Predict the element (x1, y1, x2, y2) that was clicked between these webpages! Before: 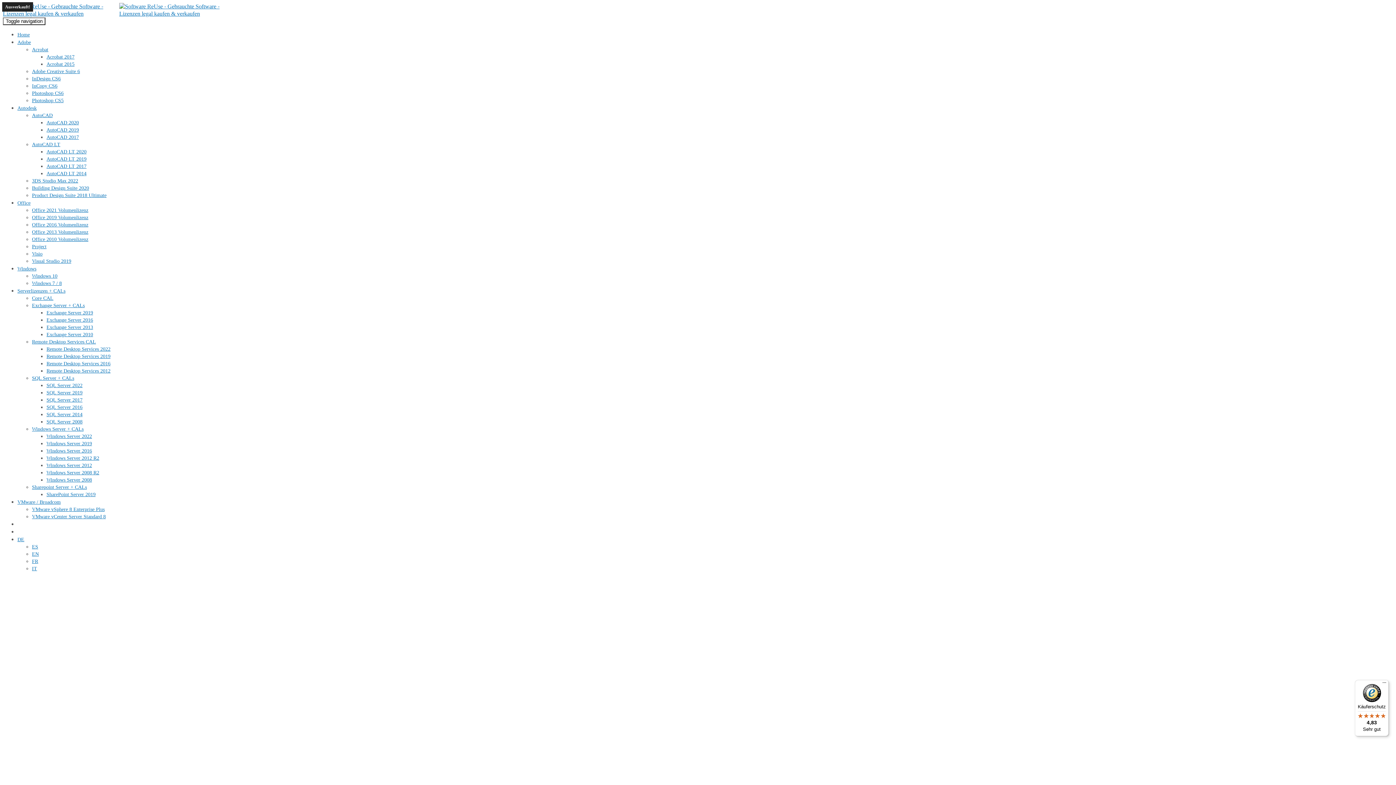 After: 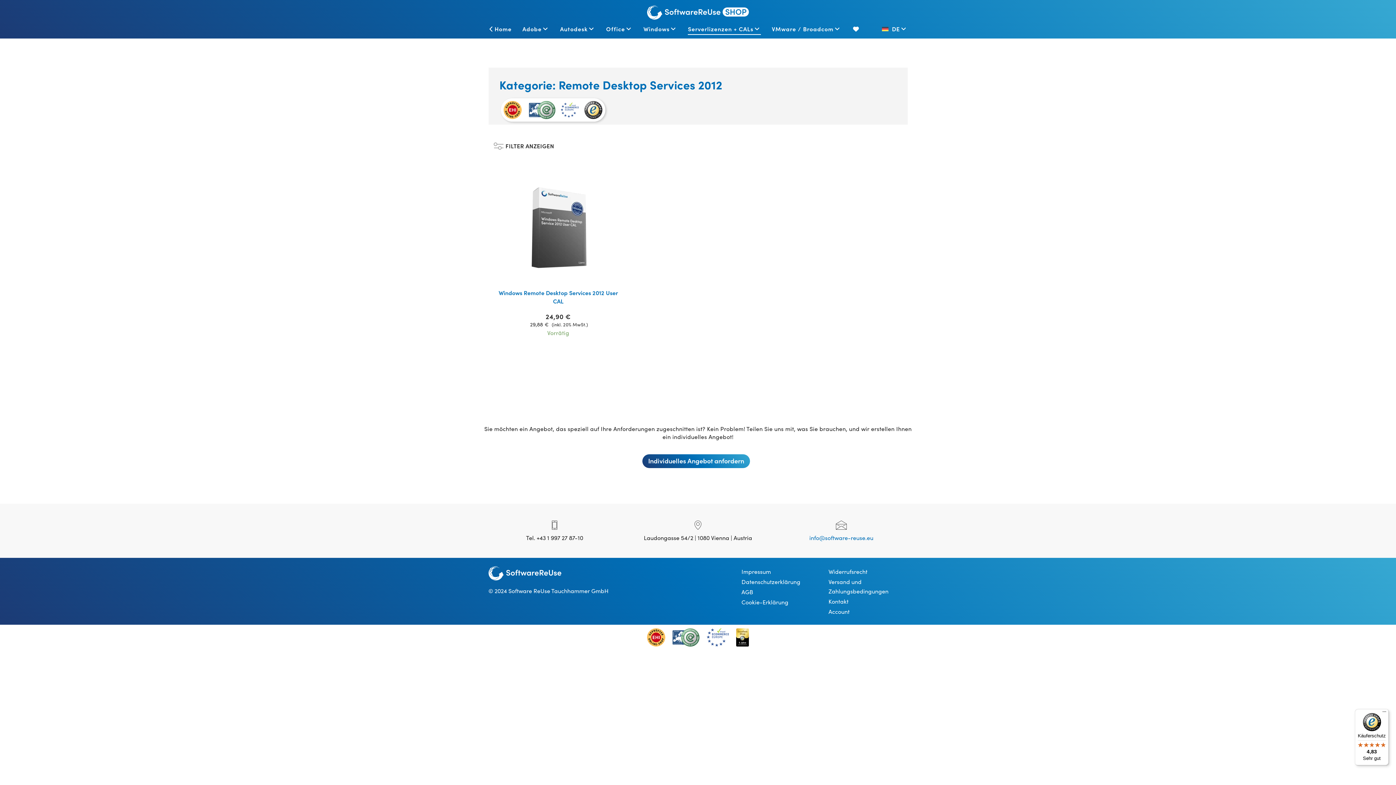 Action: bbox: (46, 368, 110, 373) label: Remote Desktop Services 2012